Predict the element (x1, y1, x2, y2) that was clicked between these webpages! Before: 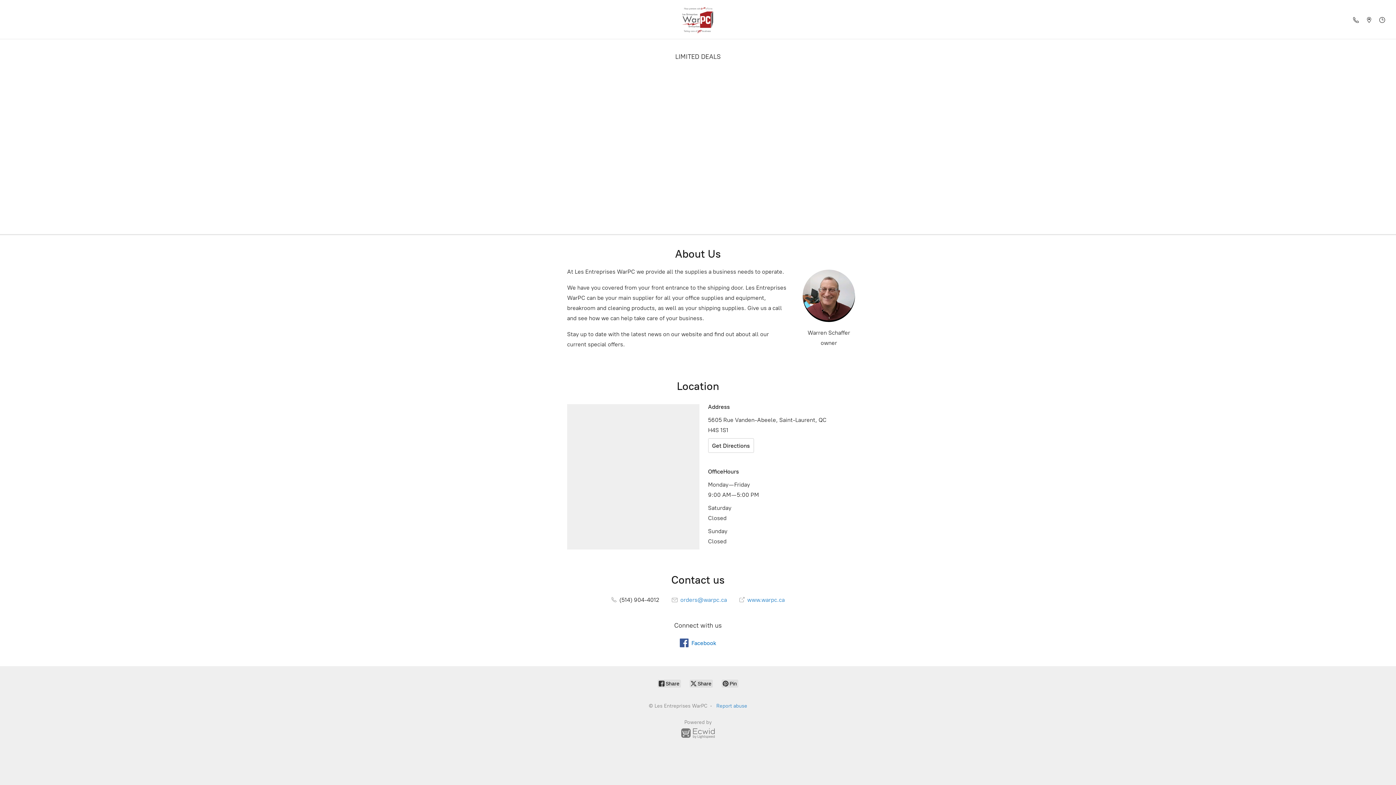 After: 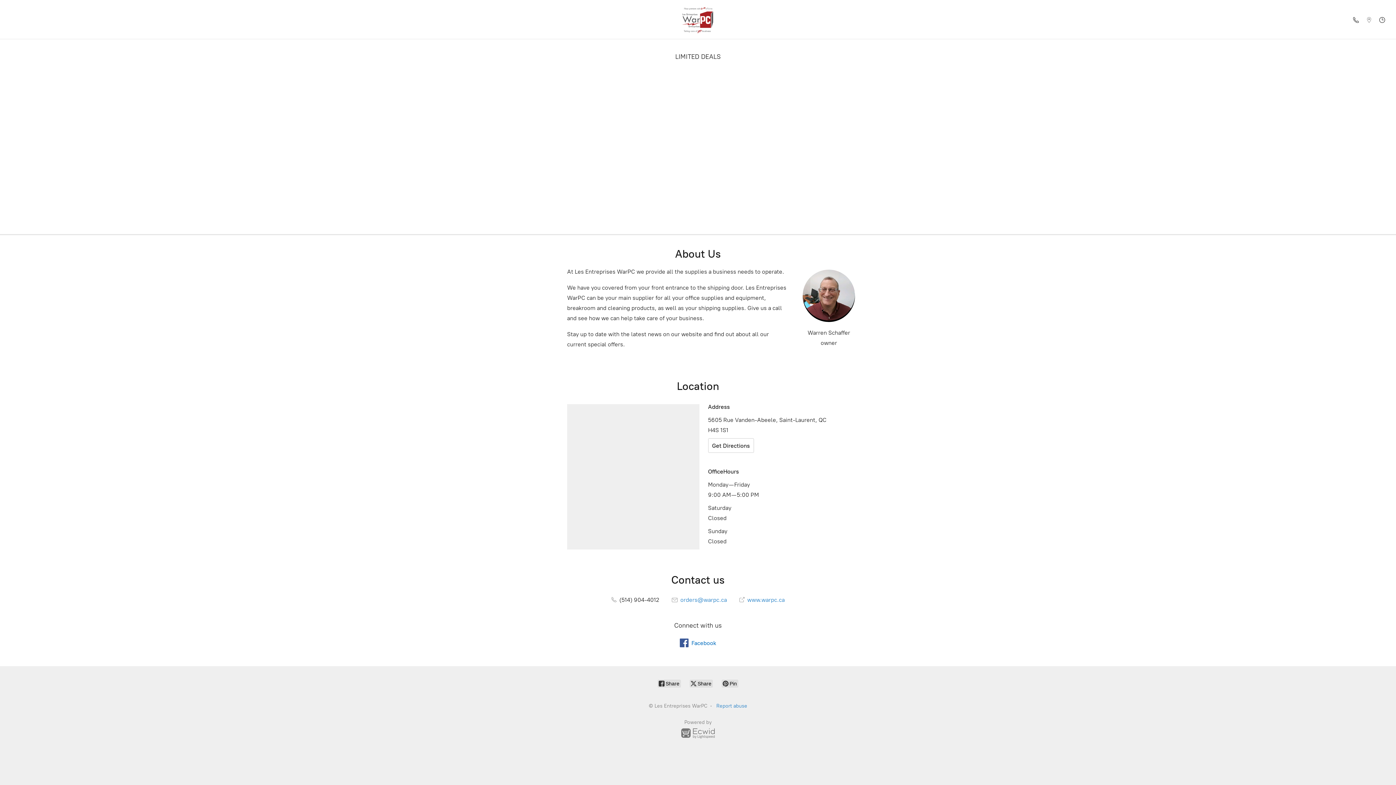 Action: bbox: (1362, 14, 1376, 24)